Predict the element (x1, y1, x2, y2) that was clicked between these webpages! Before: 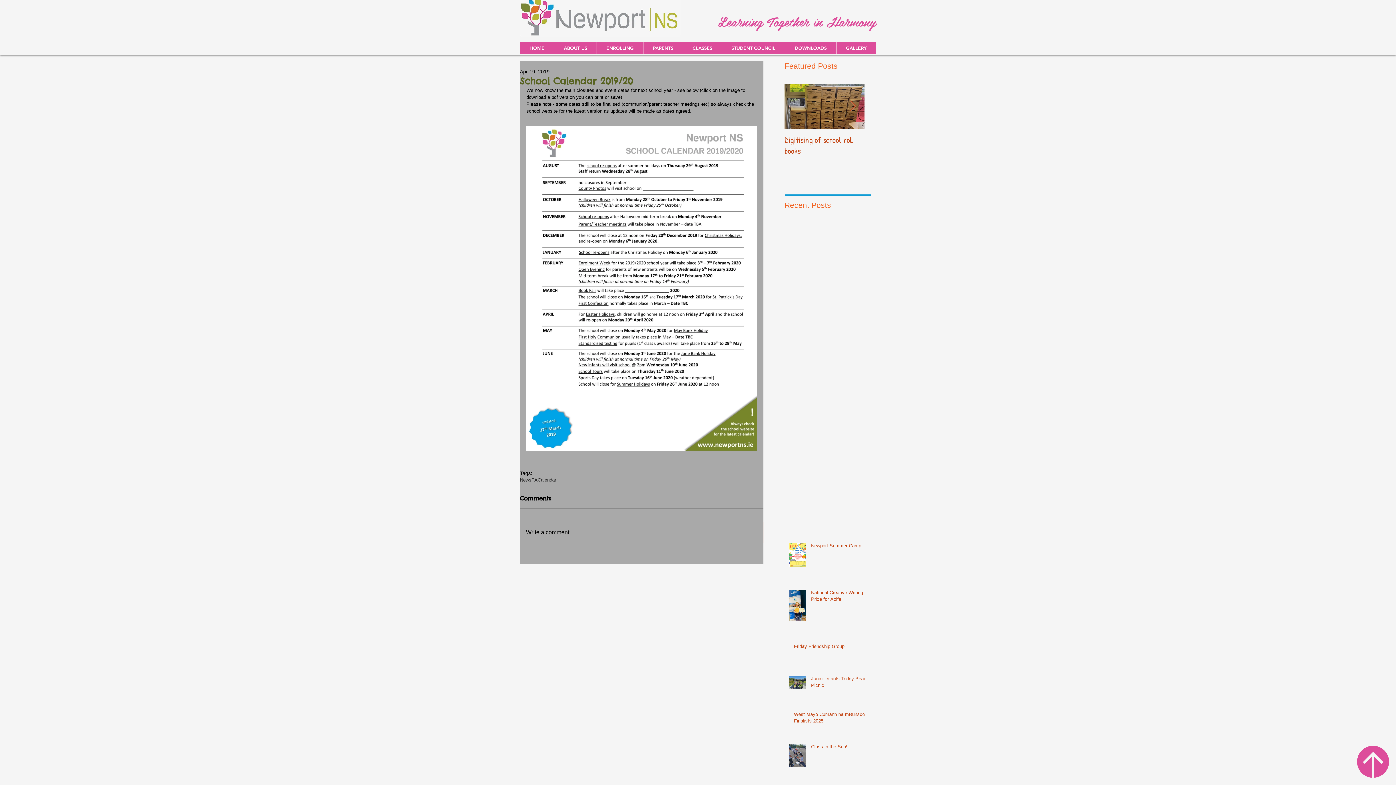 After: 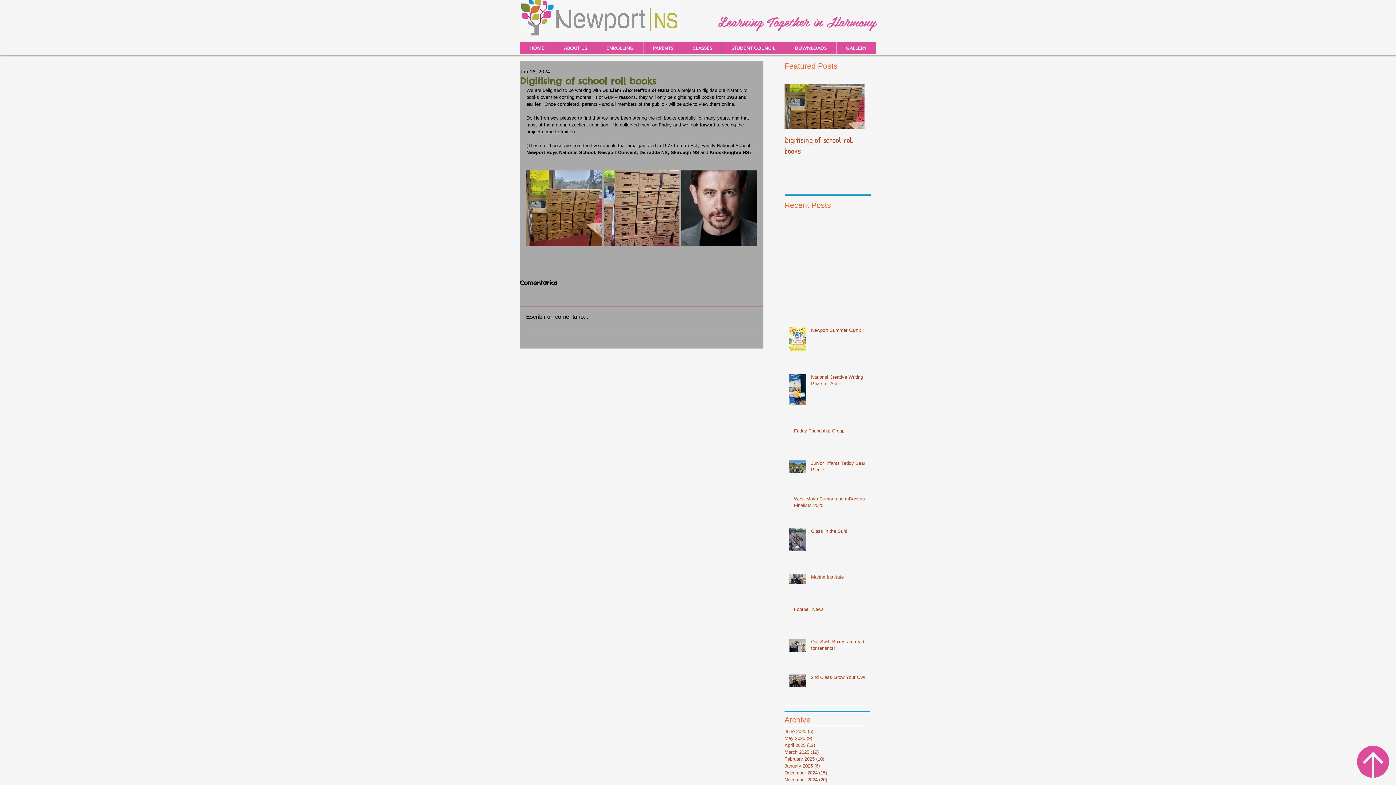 Action: bbox: (784, 134, 864, 156) label: Digitising of school roll books